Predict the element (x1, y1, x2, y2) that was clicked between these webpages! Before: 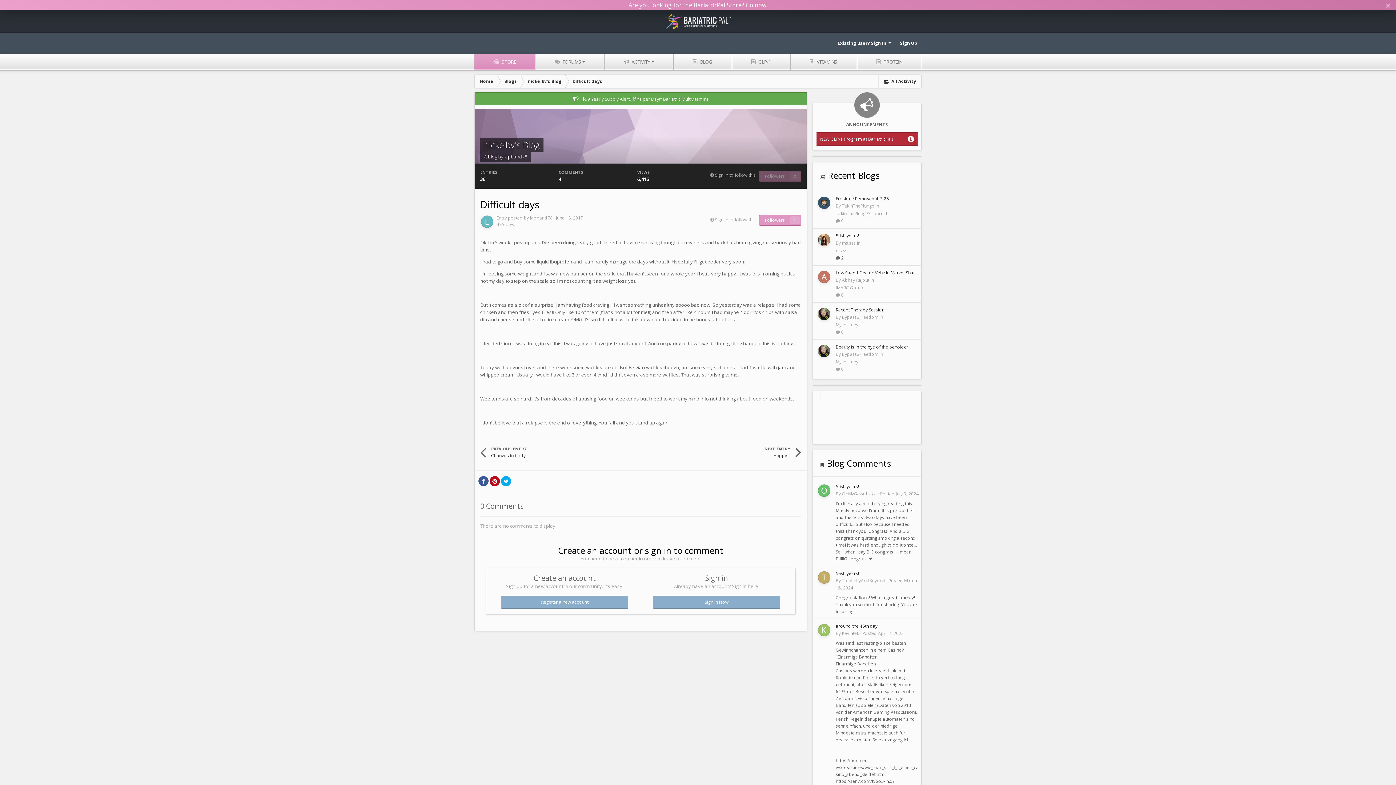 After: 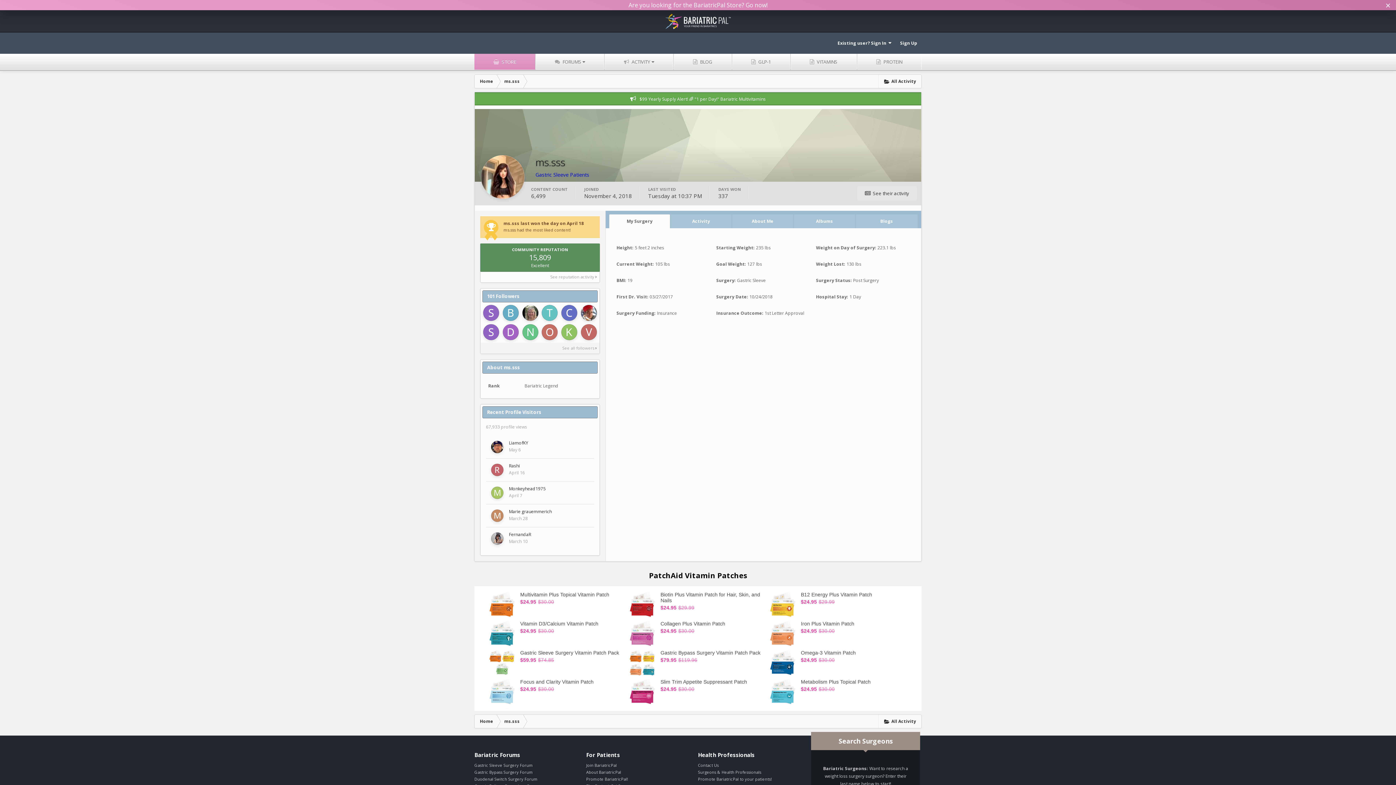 Action: label: ms.sss bbox: (842, 240, 856, 246)